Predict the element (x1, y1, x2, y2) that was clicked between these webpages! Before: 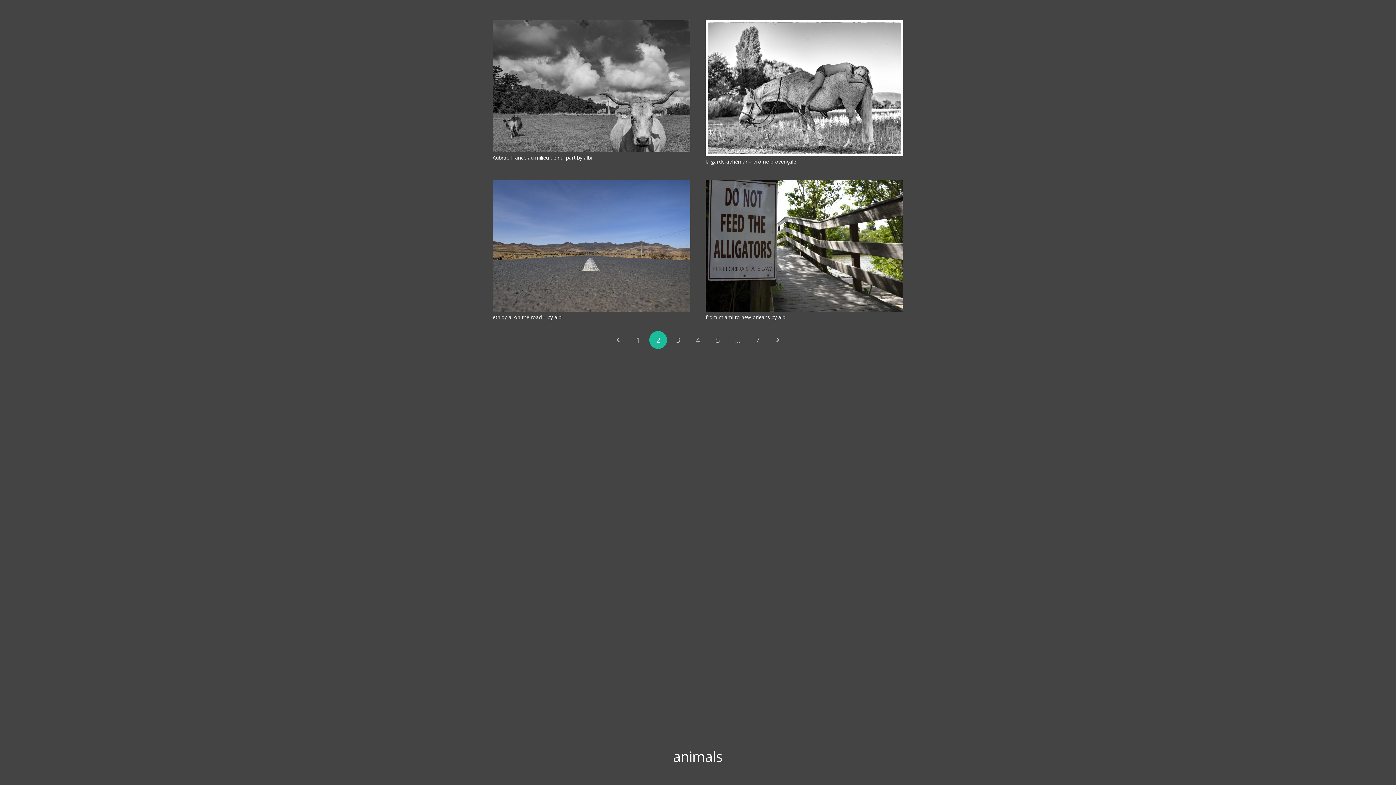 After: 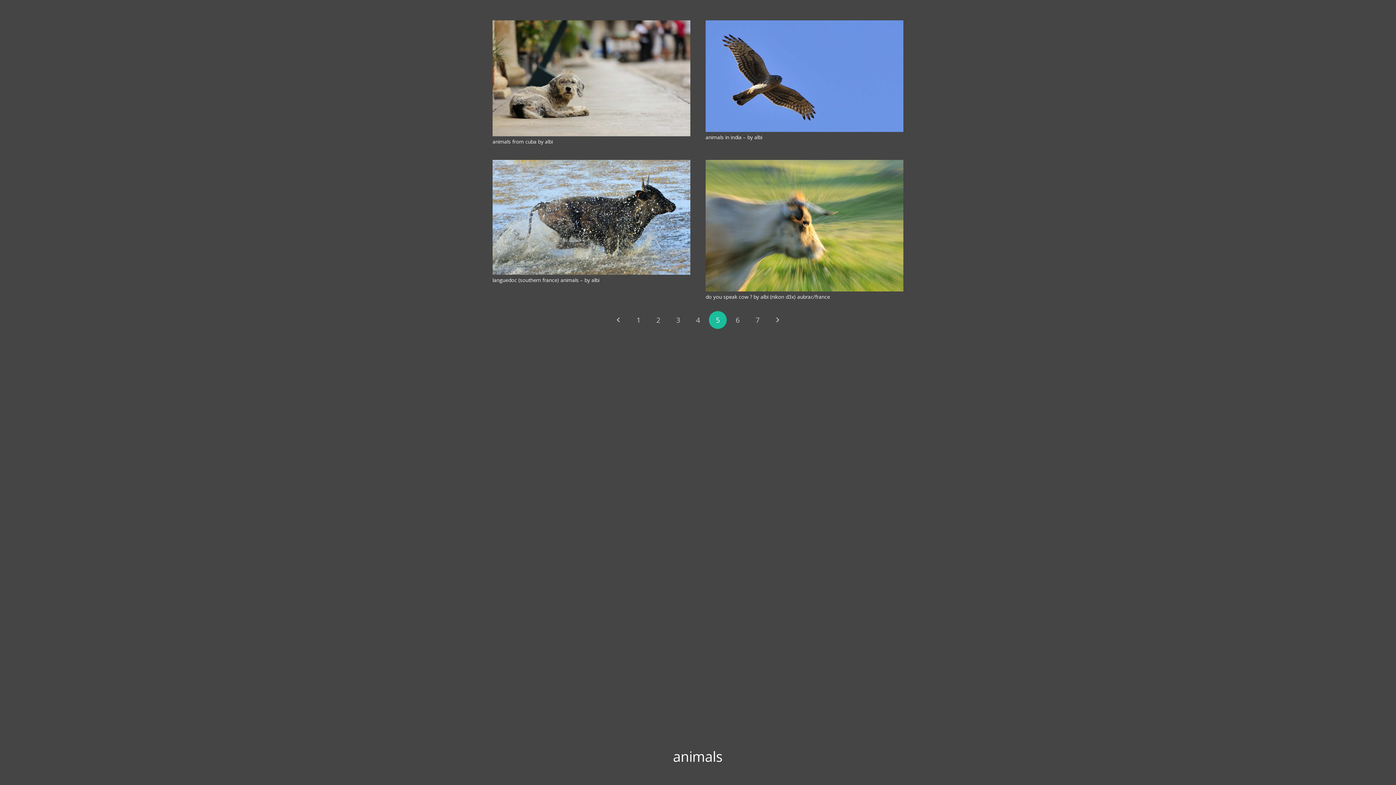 Action: label: 5 bbox: (709, 331, 726, 349)